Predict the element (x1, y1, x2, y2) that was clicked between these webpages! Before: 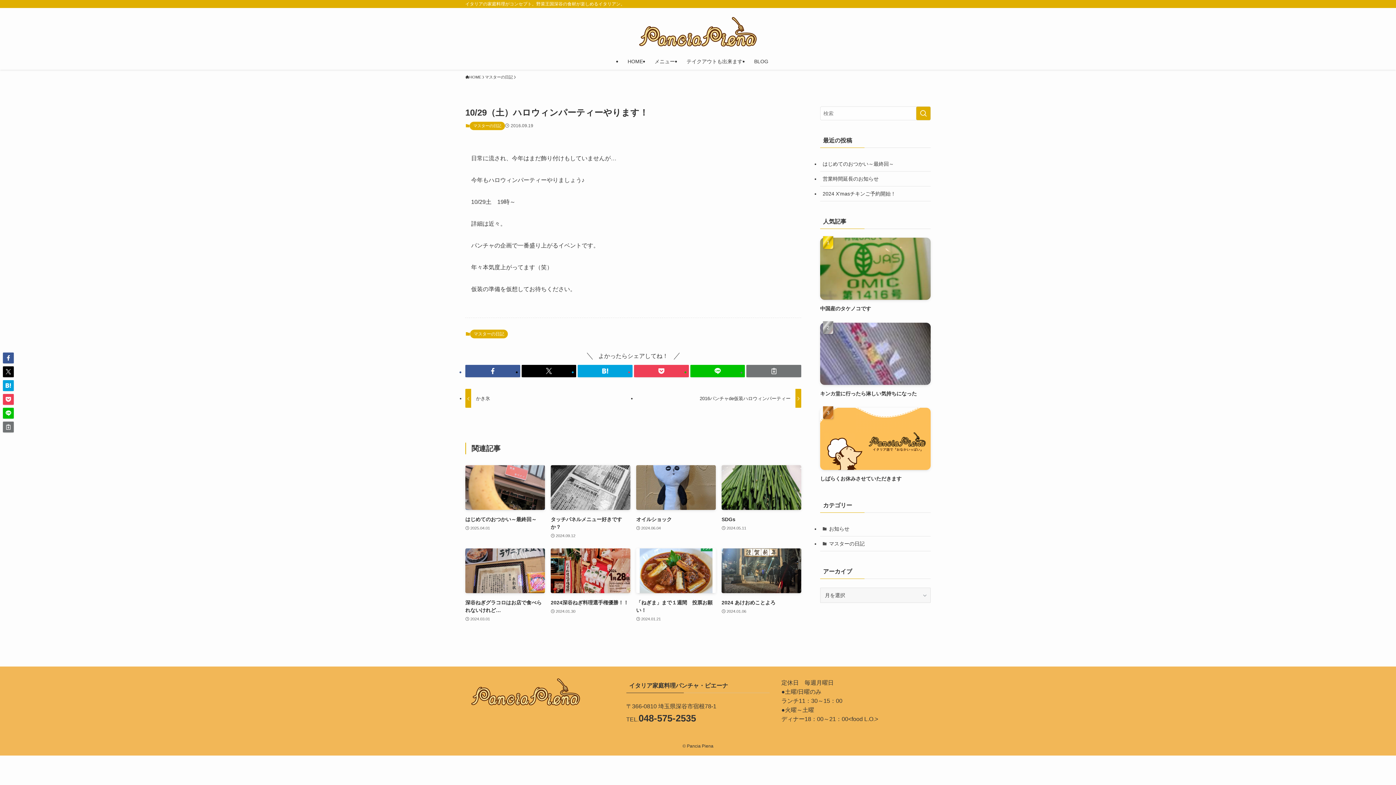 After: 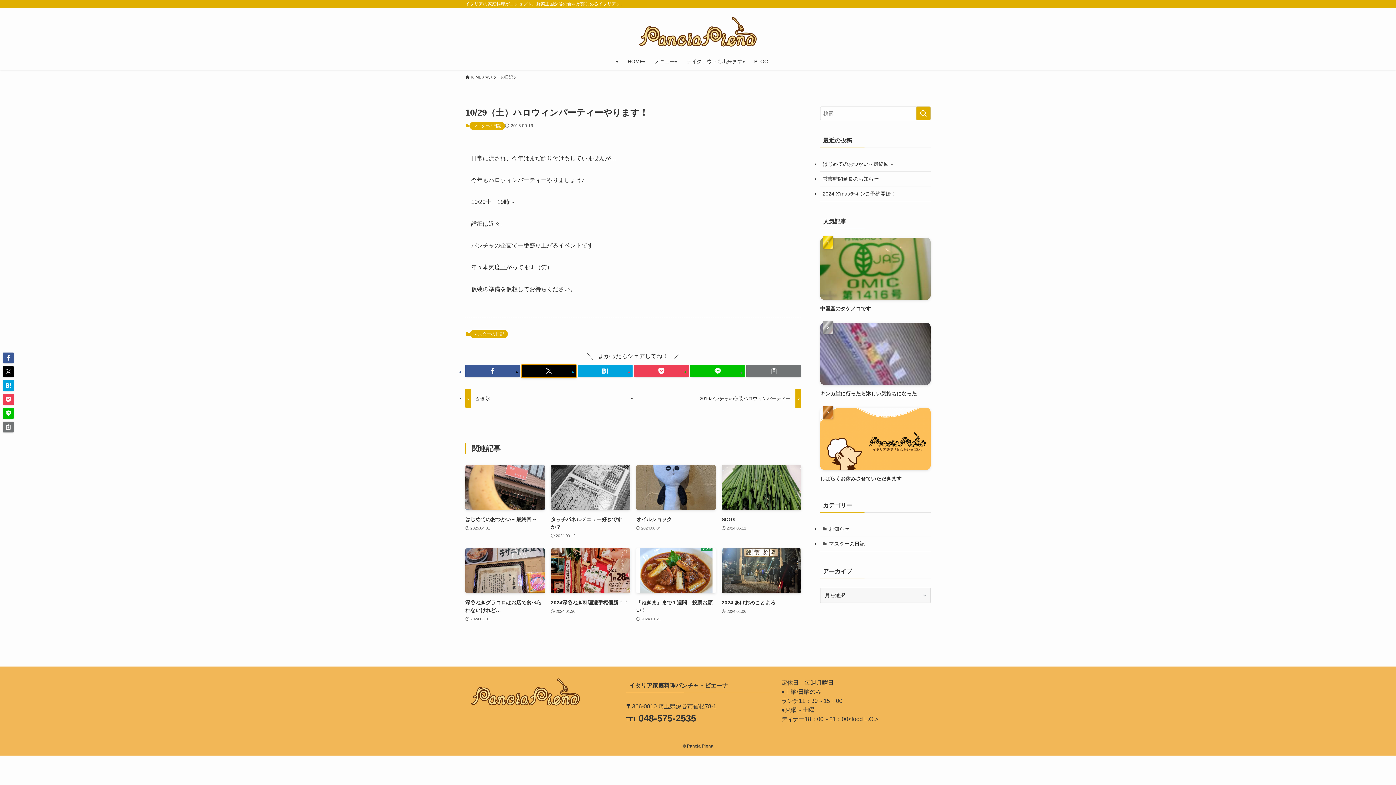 Action: bbox: (521, 365, 576, 377)